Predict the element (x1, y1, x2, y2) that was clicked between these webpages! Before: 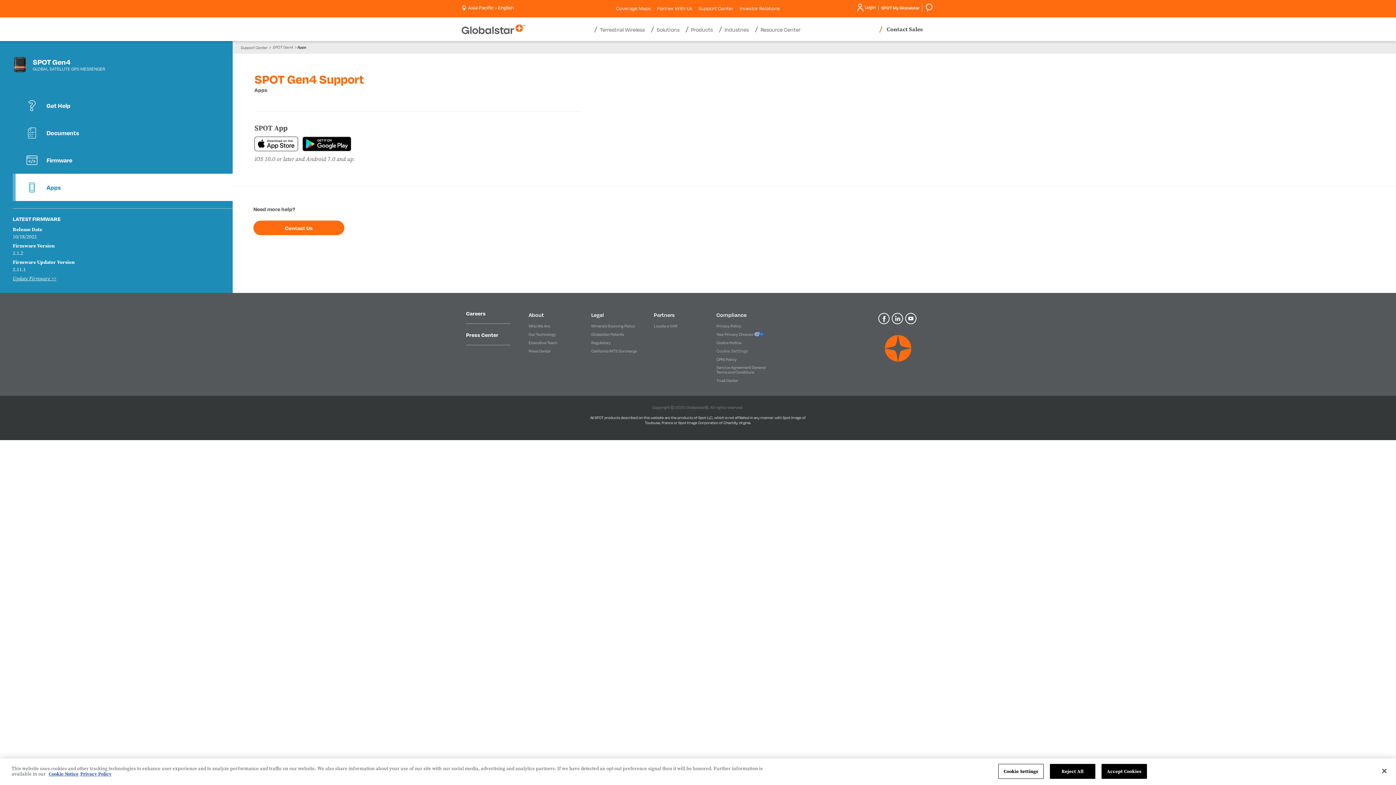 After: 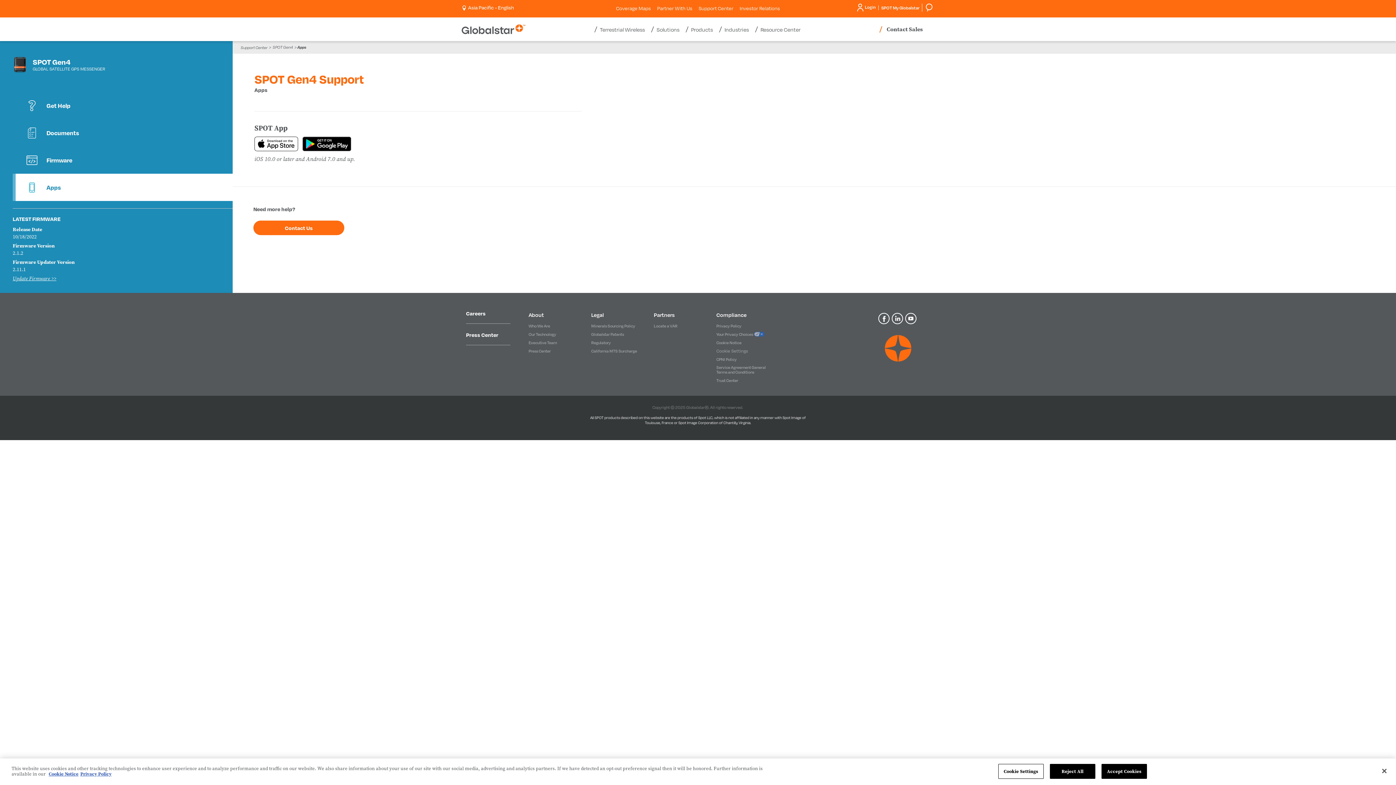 Action: bbox: (254, 139, 299, 147) label:  